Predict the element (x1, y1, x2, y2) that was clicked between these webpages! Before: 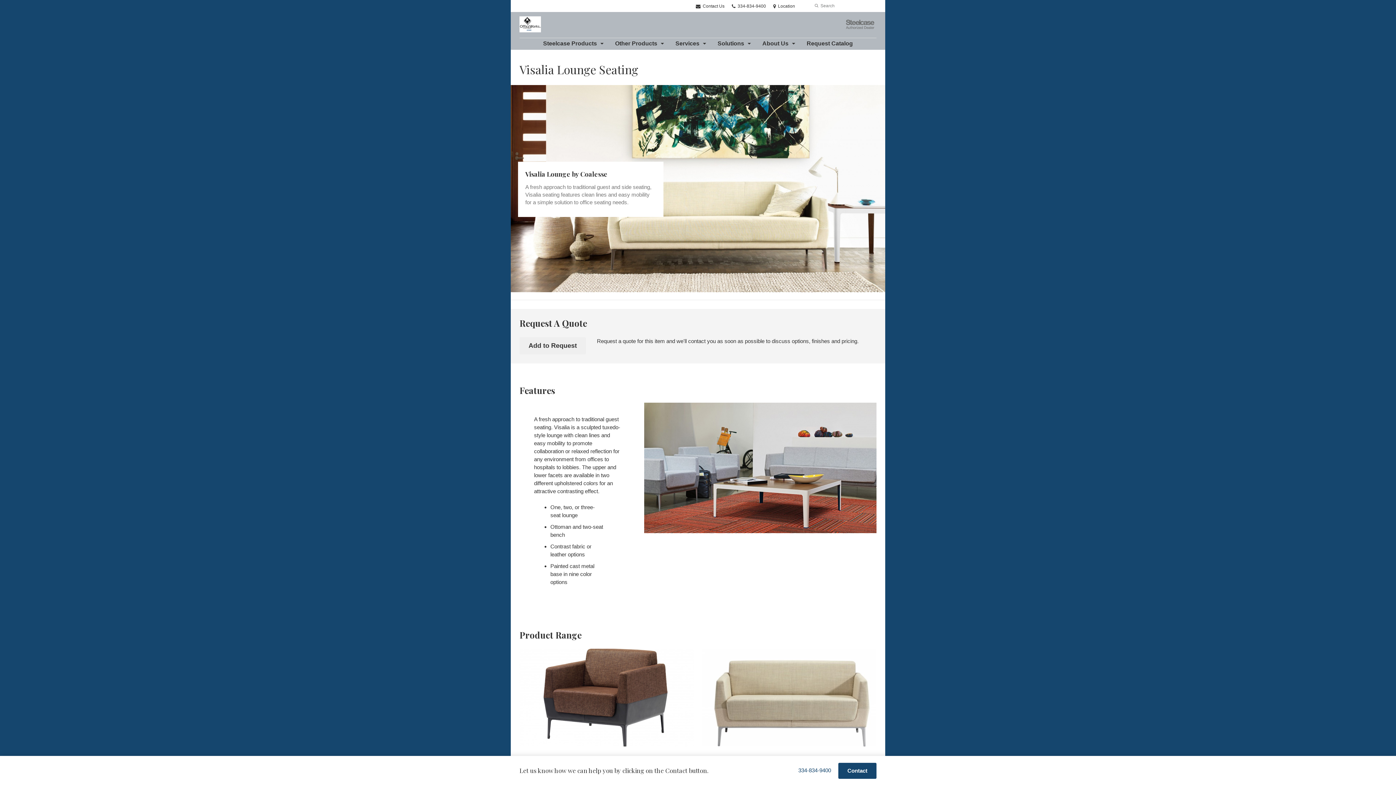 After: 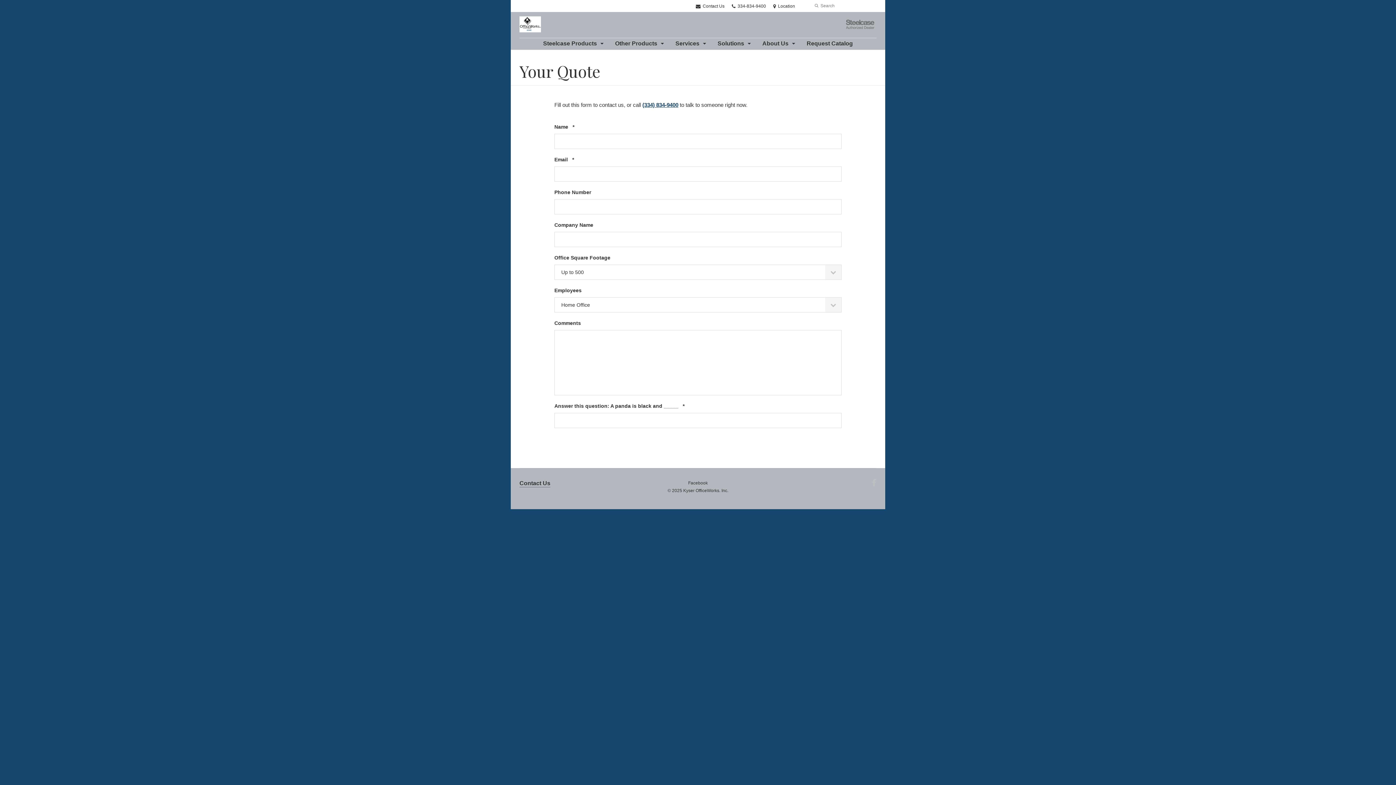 Action: label:  Contact Us bbox: (696, 3, 724, 8)